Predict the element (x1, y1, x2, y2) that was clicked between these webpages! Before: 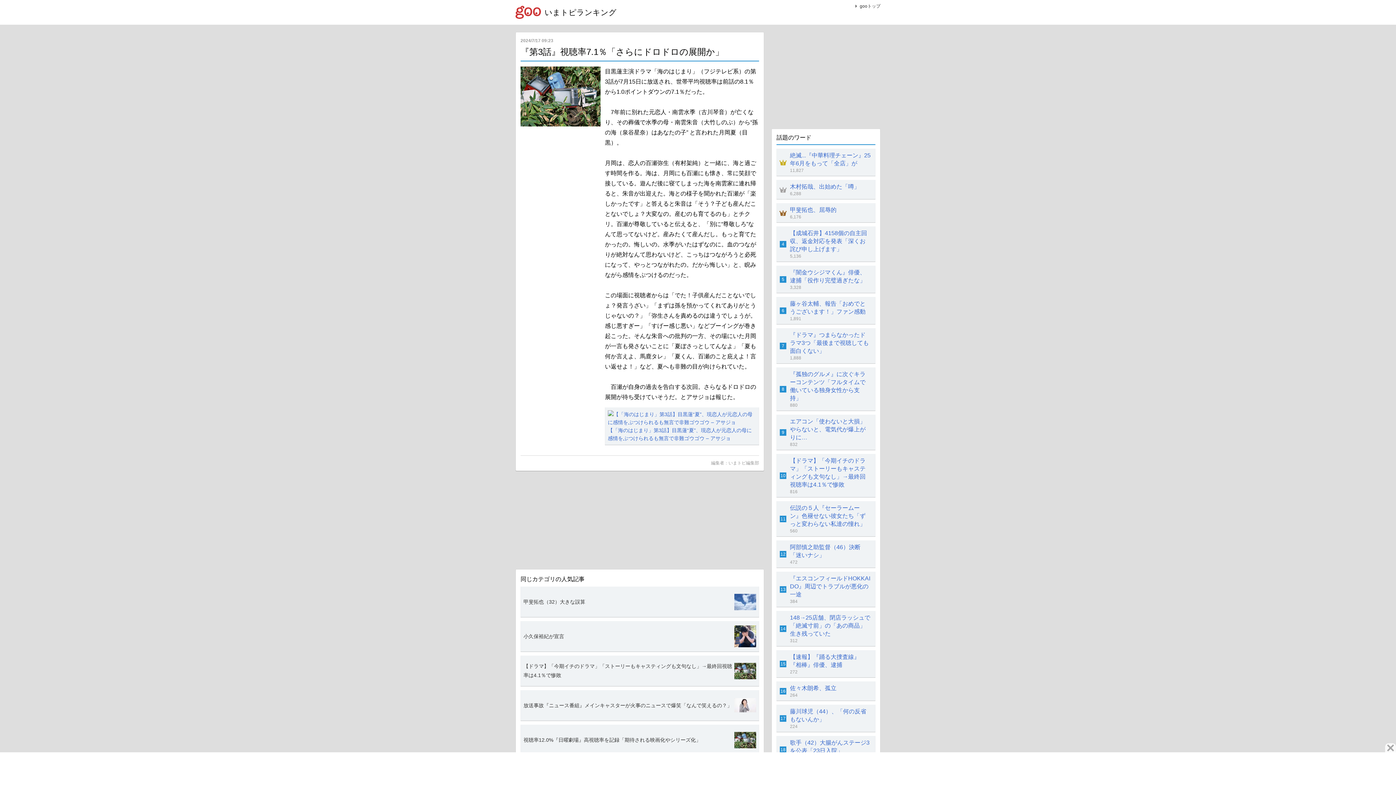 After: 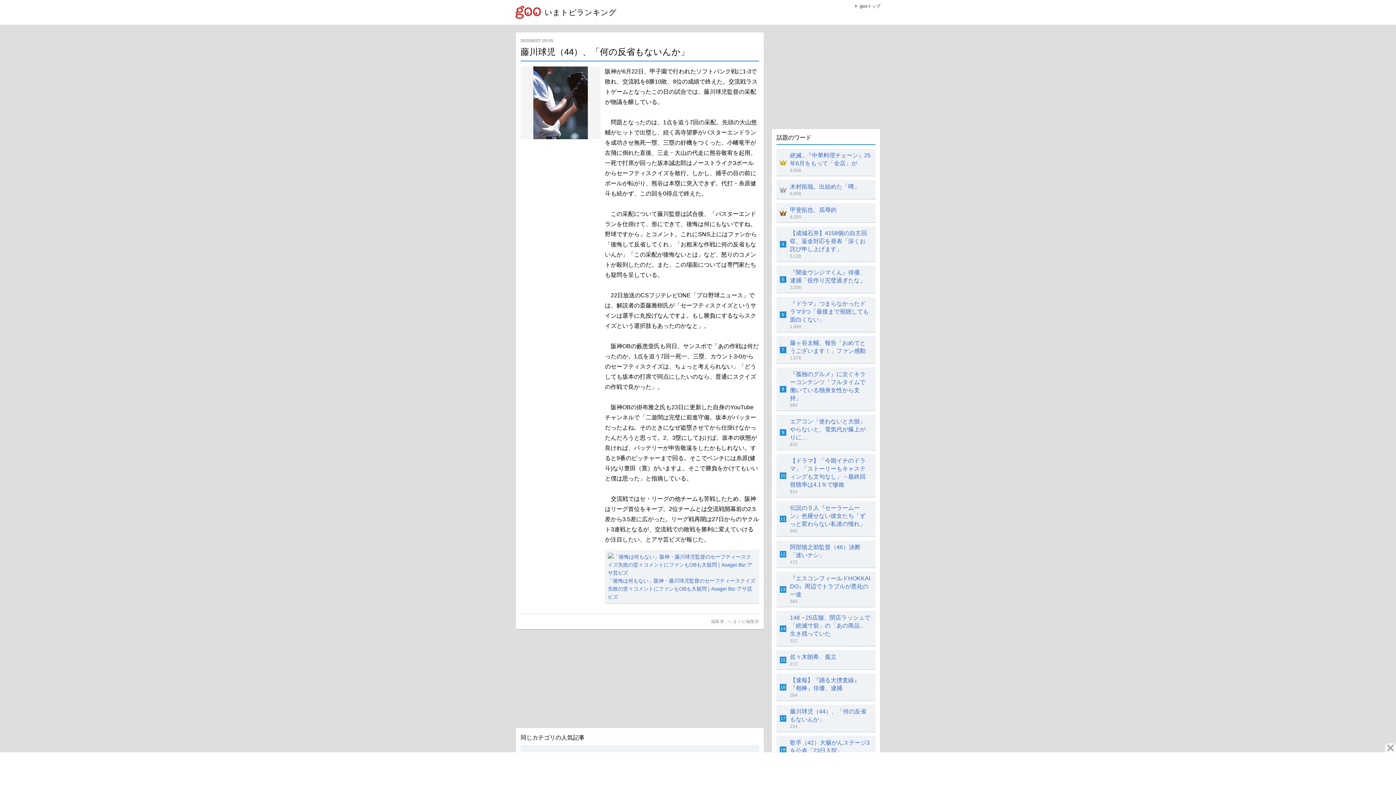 Action: bbox: (776, 704, 875, 732) label: 17
	
藤川球児（44）、「何の反省もないんか」
224